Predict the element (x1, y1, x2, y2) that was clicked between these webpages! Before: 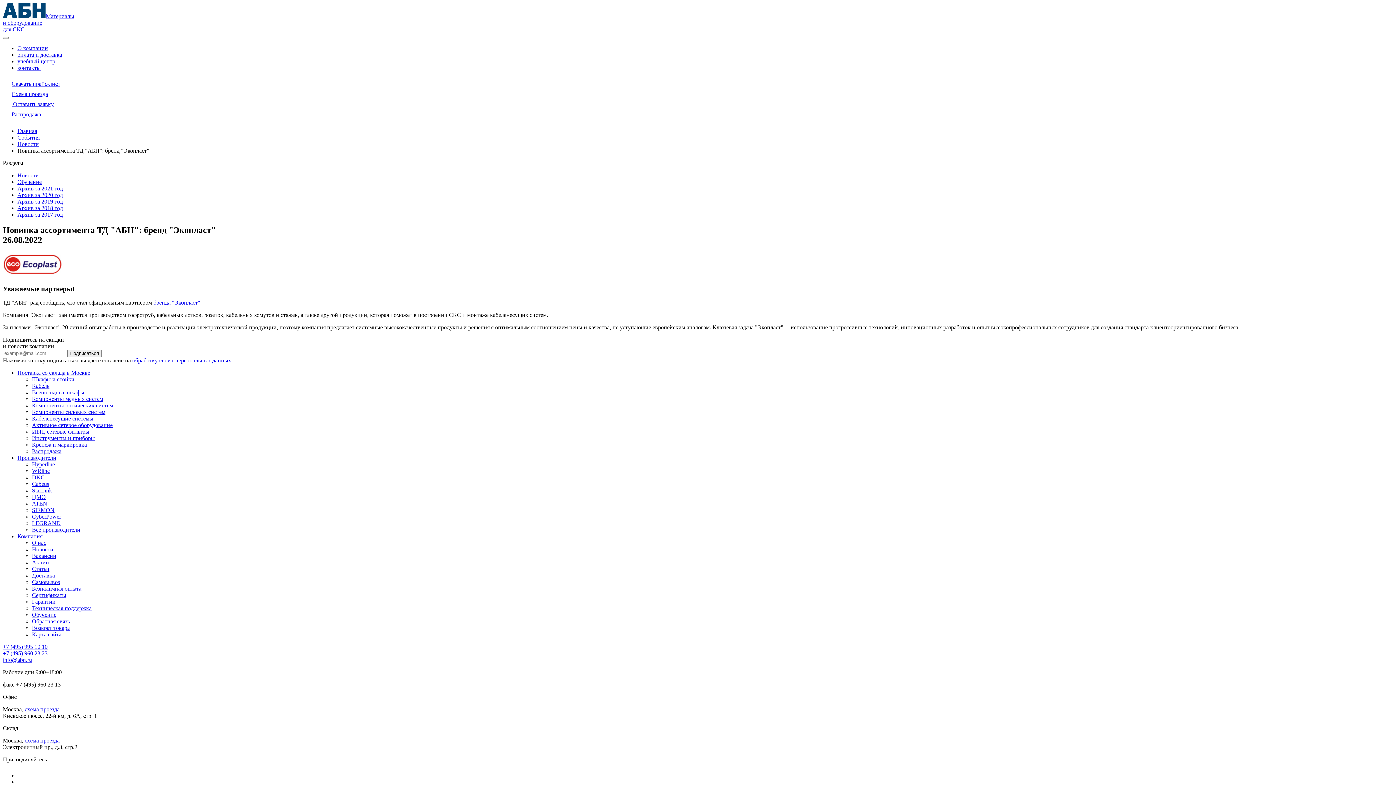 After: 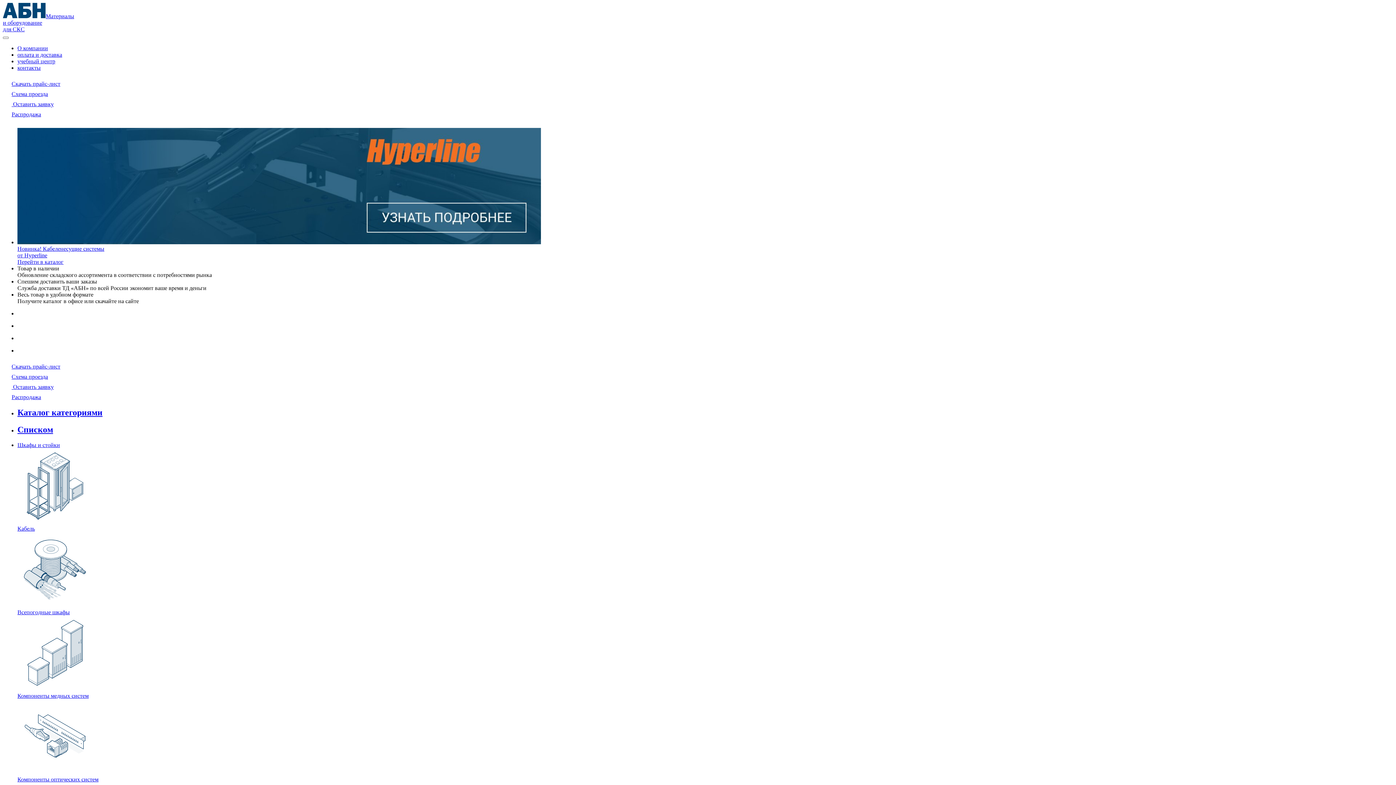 Action: bbox: (17, 128, 37, 134) label: Главная